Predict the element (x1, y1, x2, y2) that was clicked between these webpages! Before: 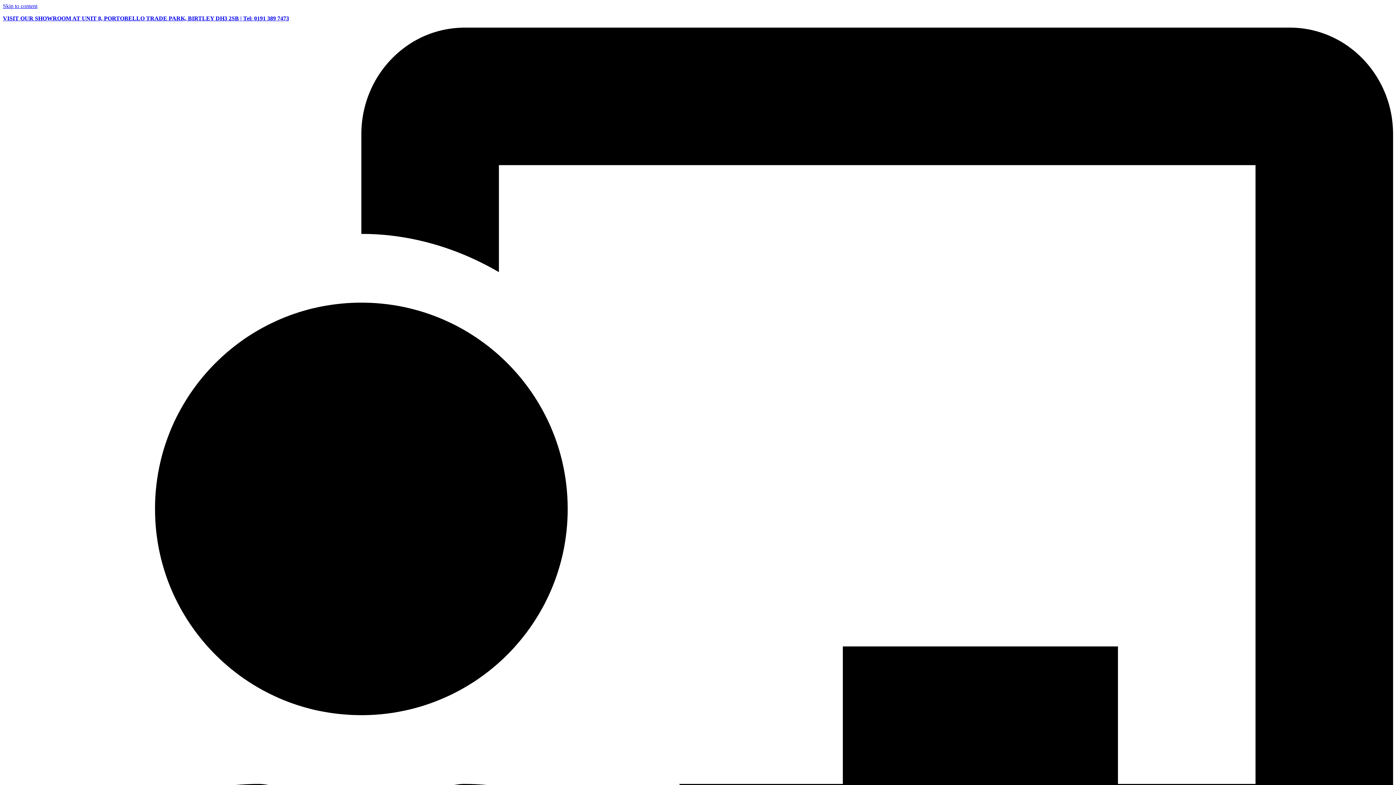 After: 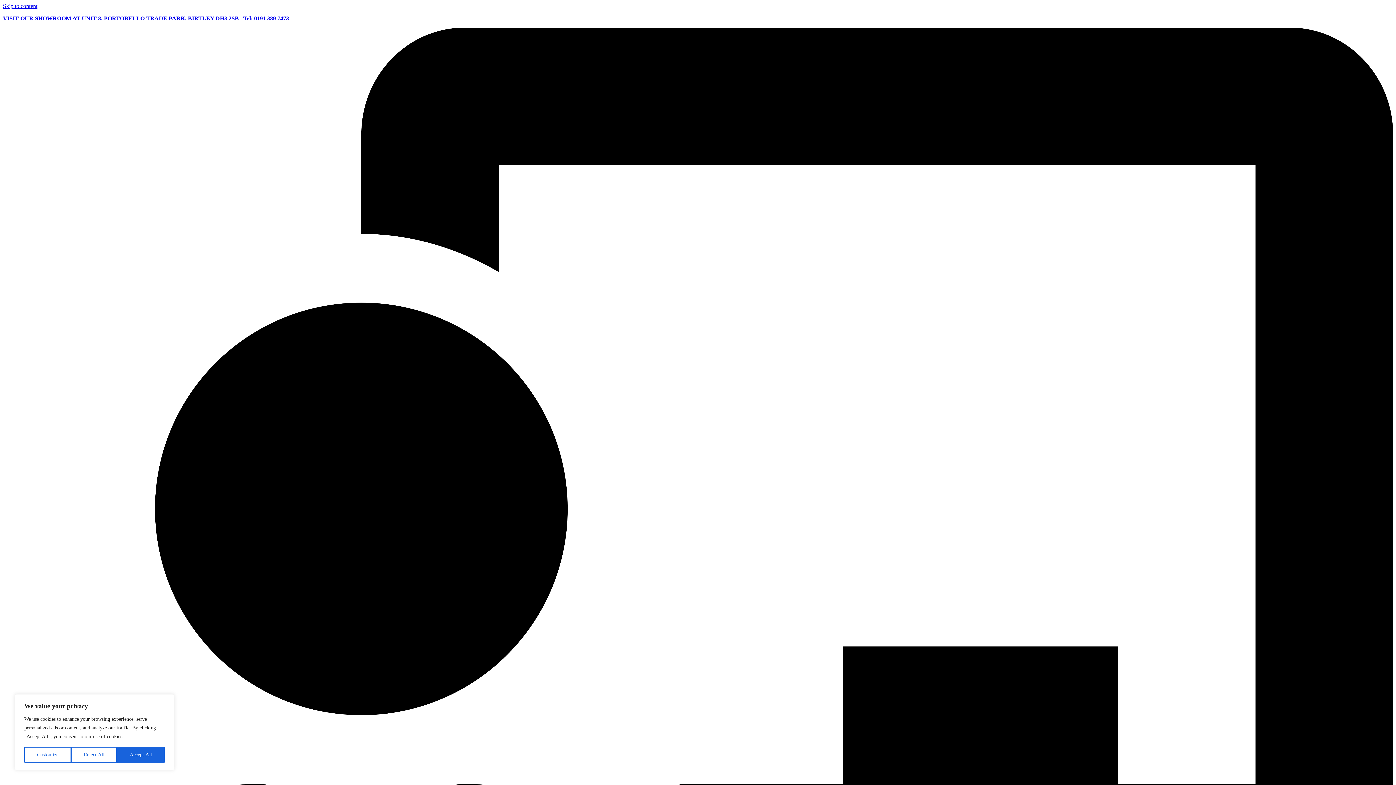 Action: bbox: (2, 2, 37, 9) label: Skip to content